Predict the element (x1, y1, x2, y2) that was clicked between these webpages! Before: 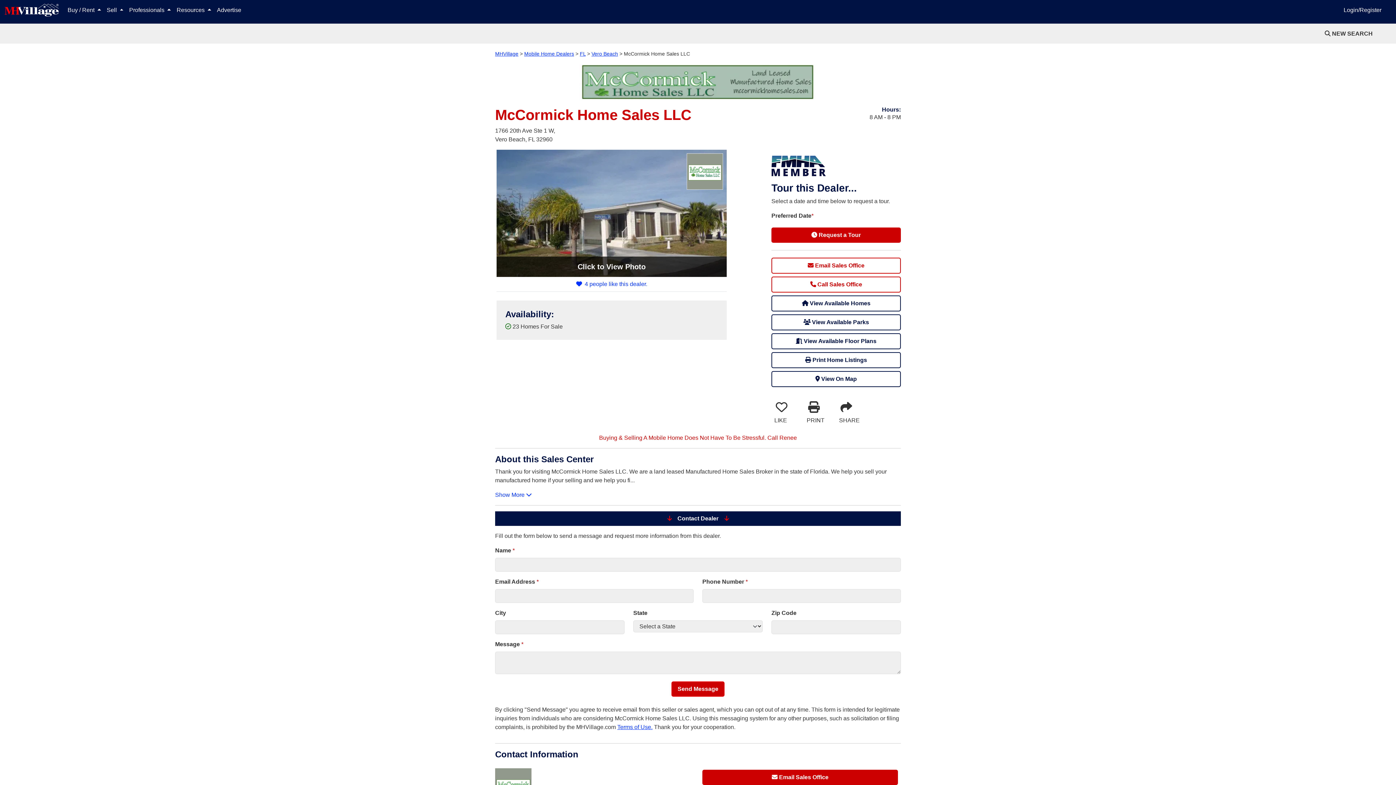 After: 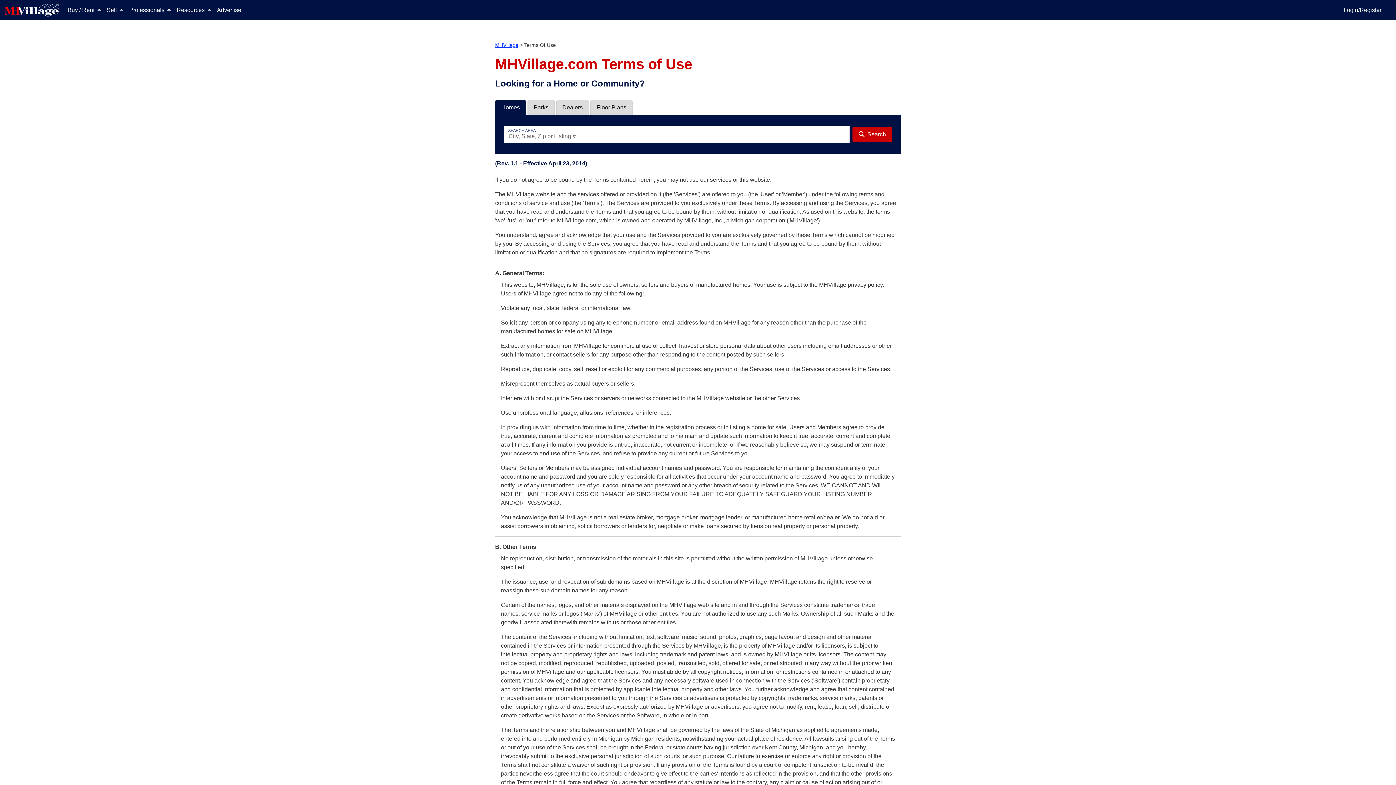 Action: bbox: (617, 724, 652, 730) label: Terms of Use.